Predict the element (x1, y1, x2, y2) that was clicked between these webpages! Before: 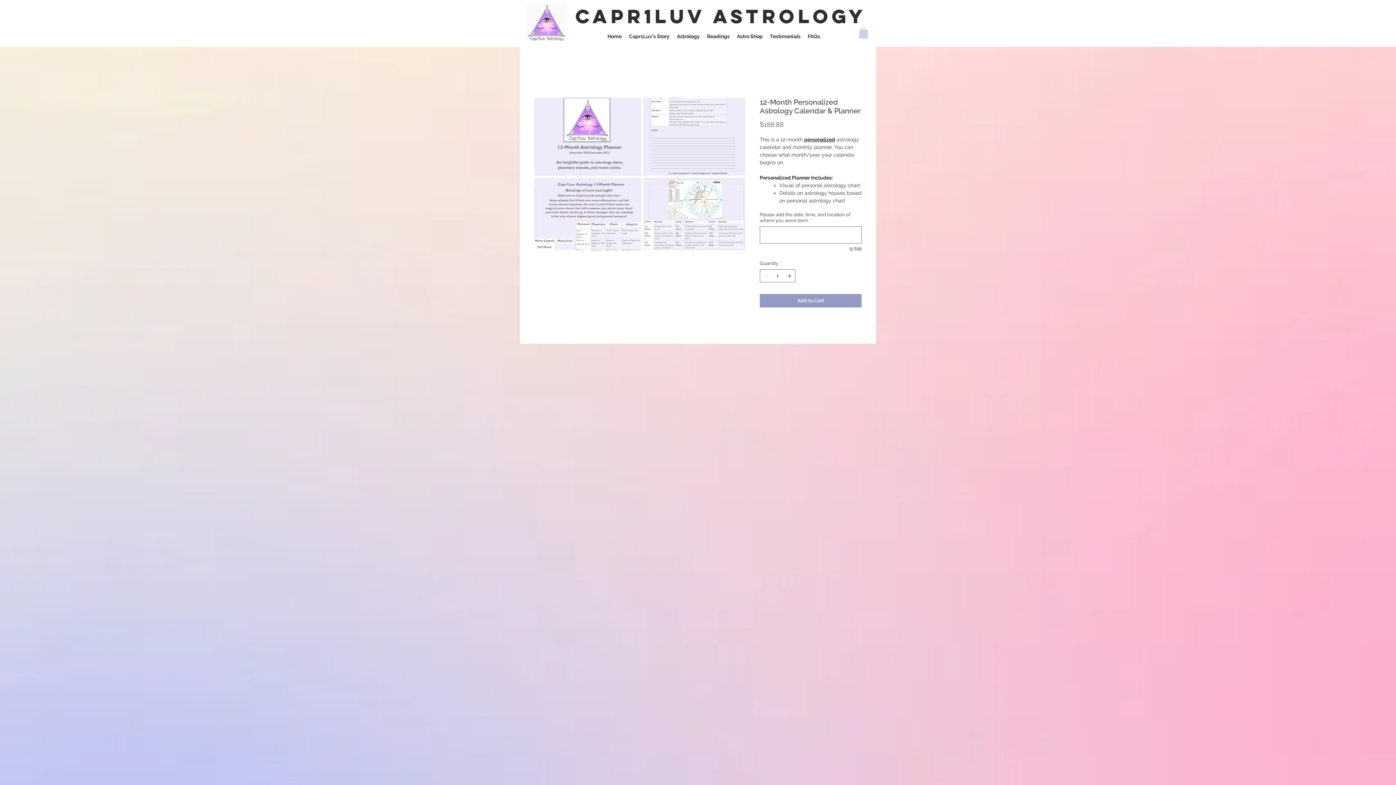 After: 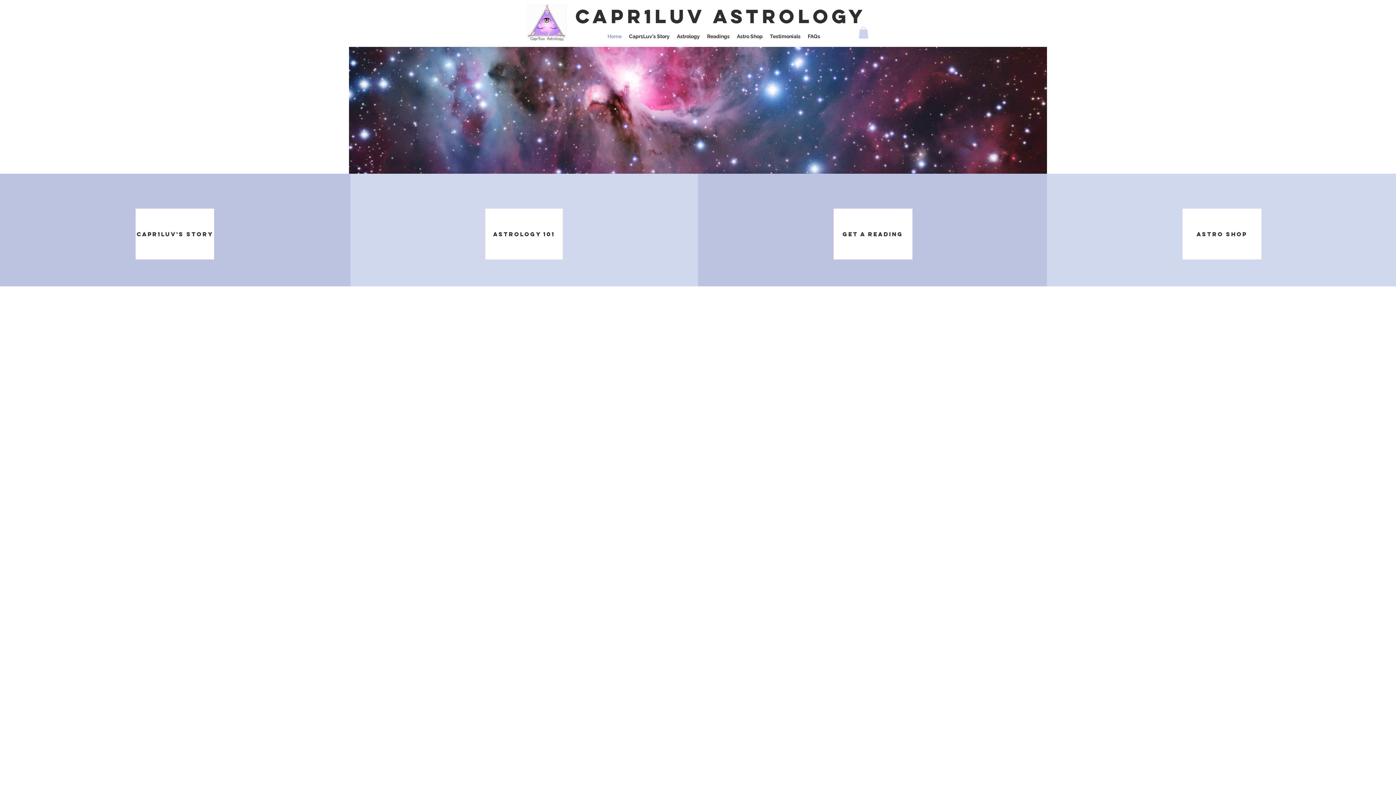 Action: label: Home bbox: (604, 26, 625, 45)